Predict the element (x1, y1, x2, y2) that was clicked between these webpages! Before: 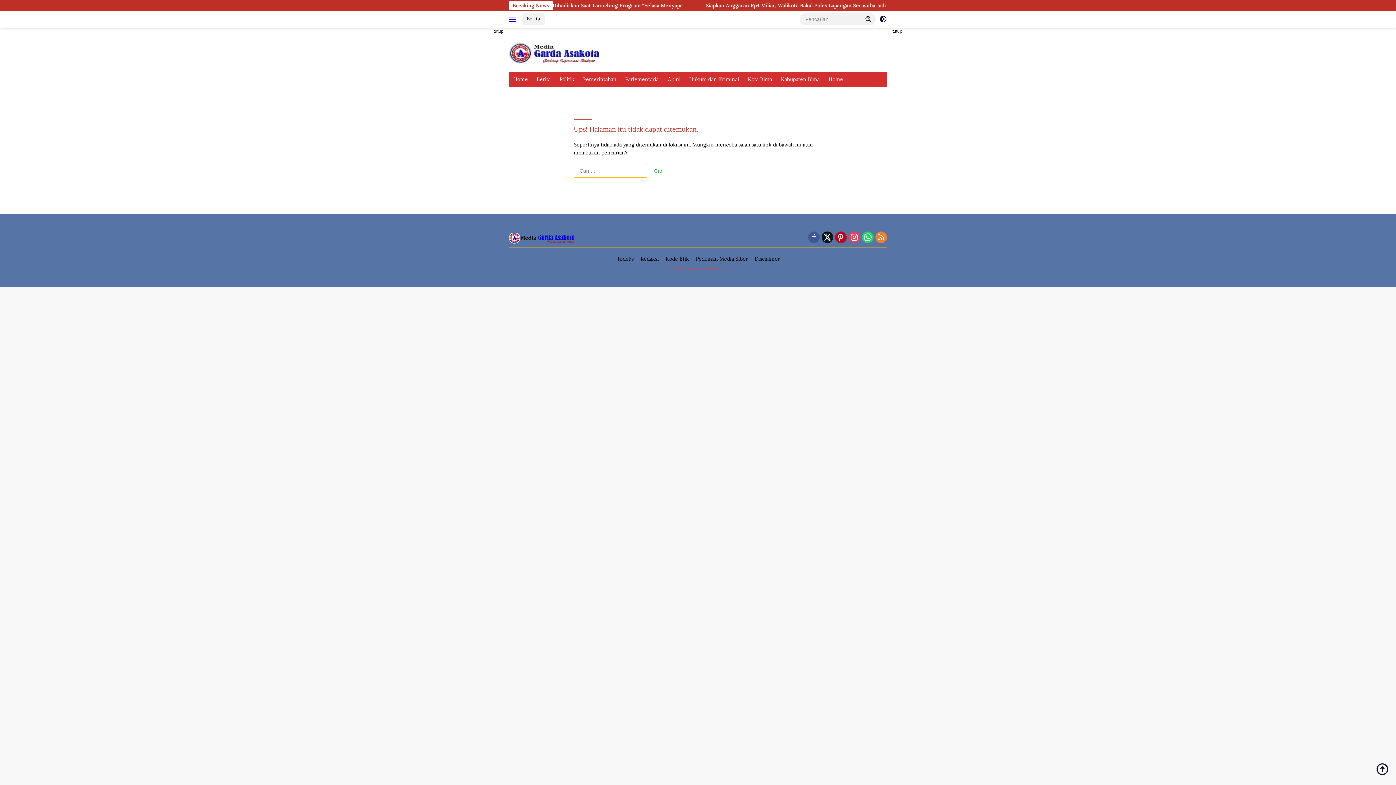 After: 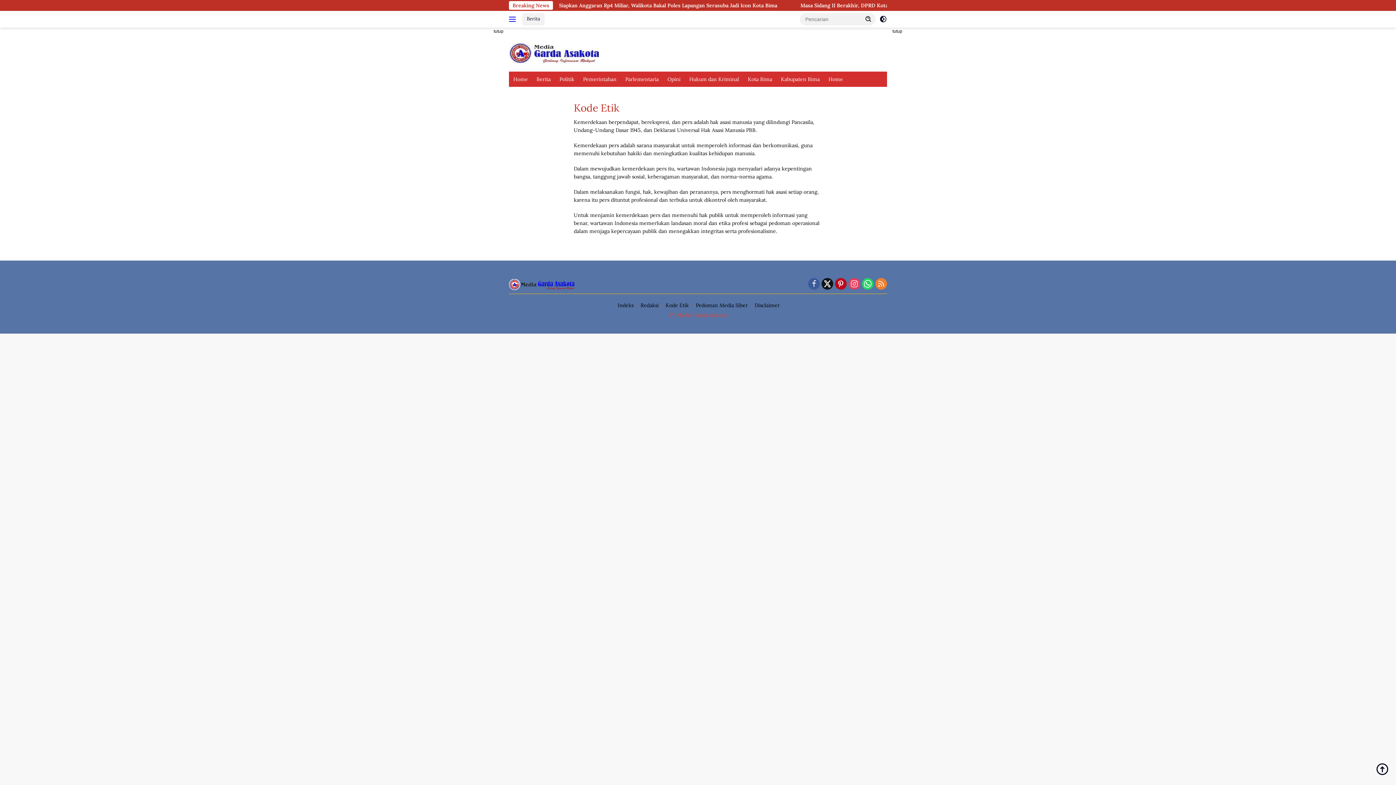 Action: bbox: (662, 255, 692, 263) label: Kode Etik